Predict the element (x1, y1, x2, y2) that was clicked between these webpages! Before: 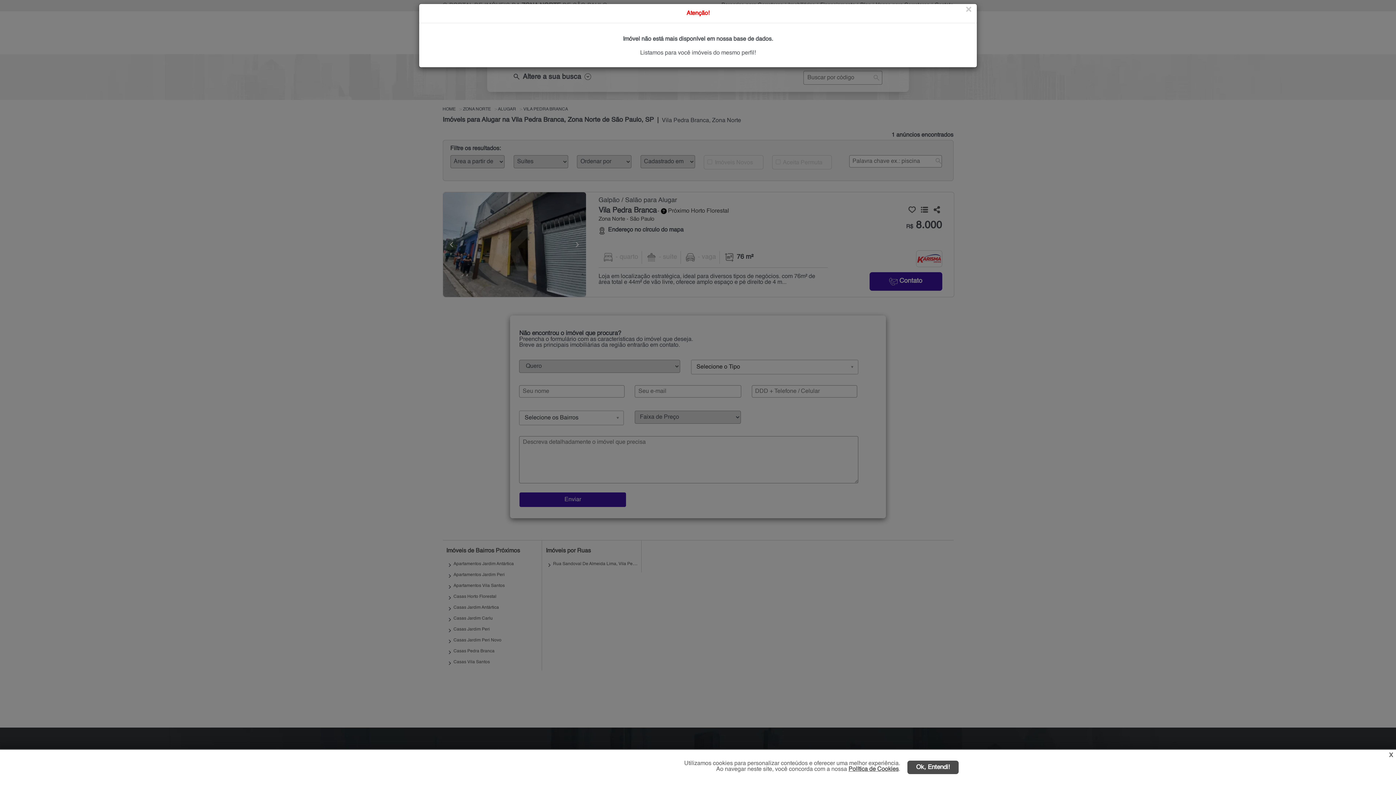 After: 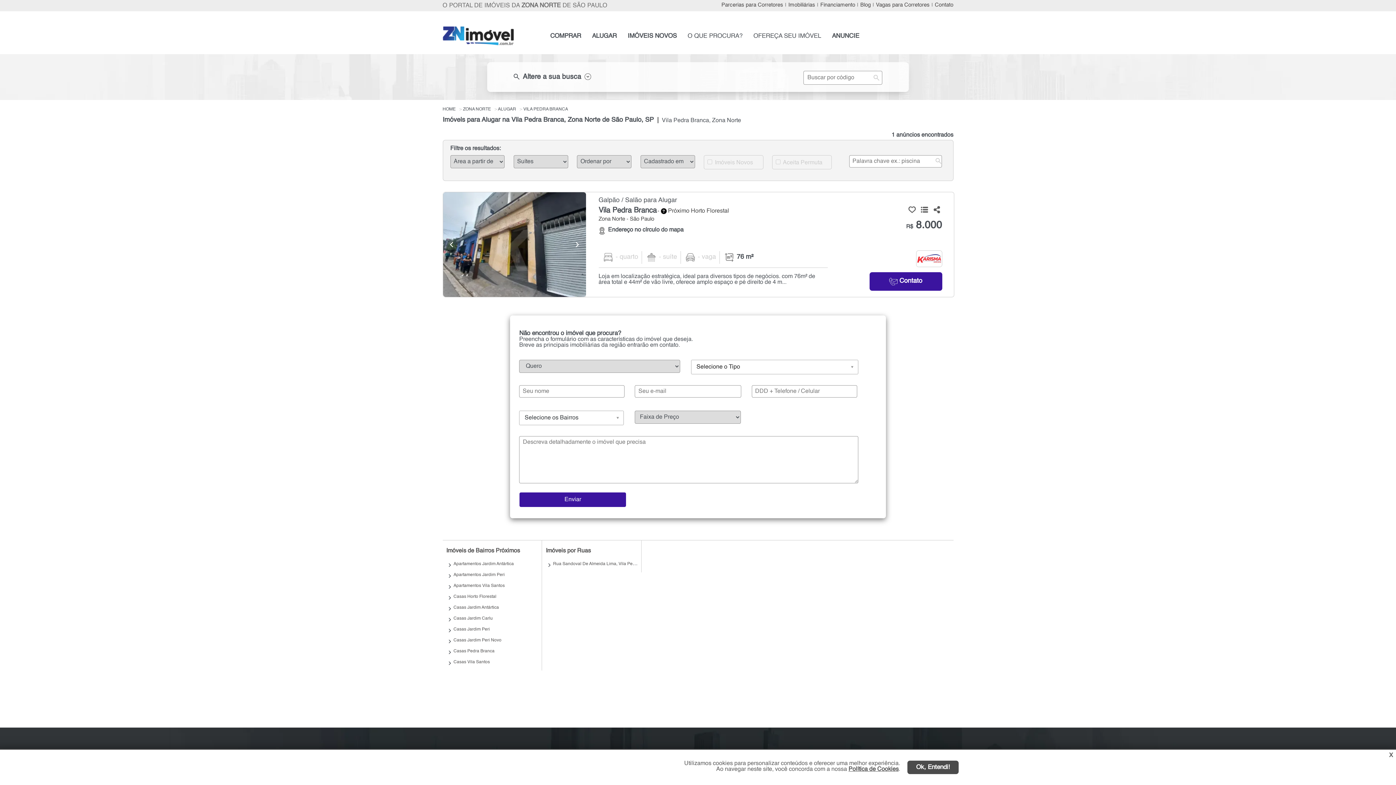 Action: bbox: (965, 4, 971, 14) label: ×